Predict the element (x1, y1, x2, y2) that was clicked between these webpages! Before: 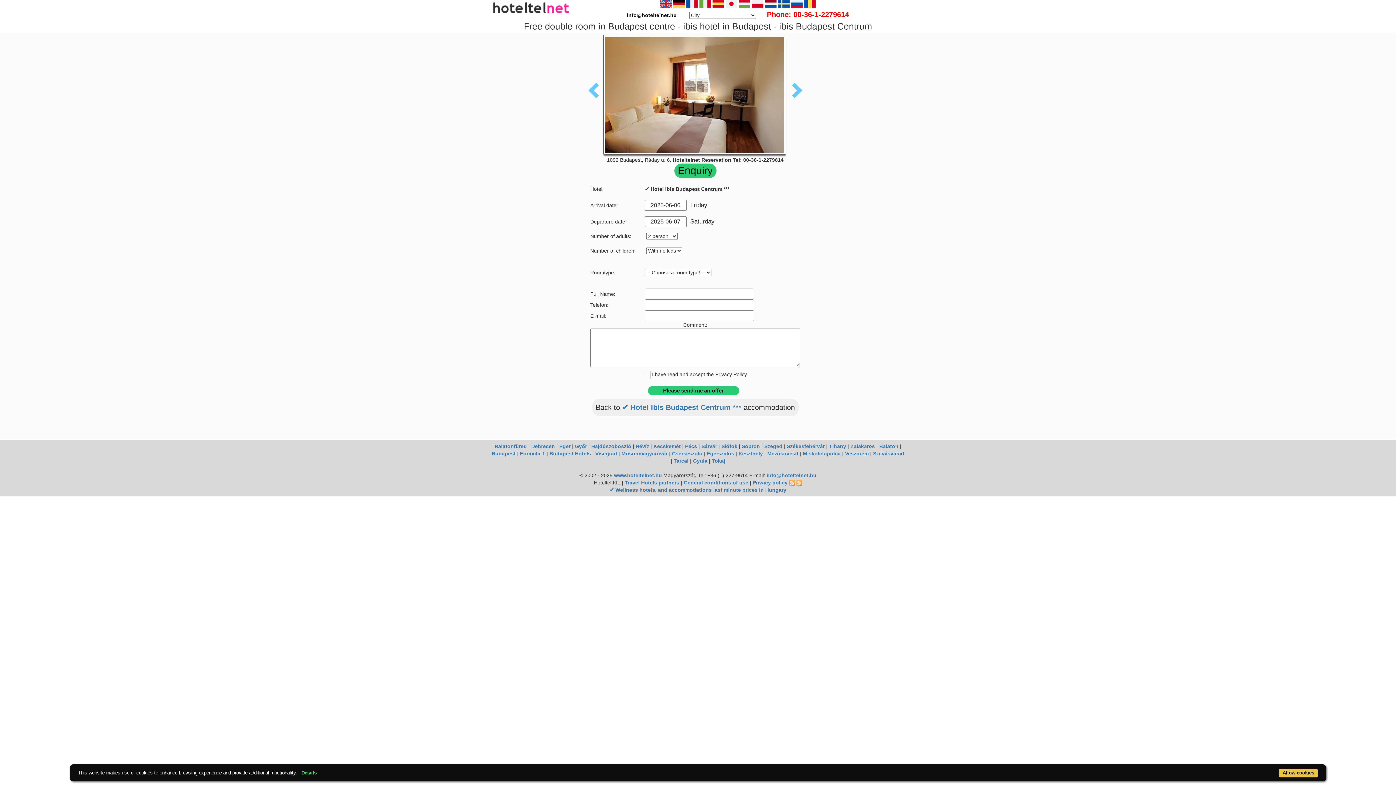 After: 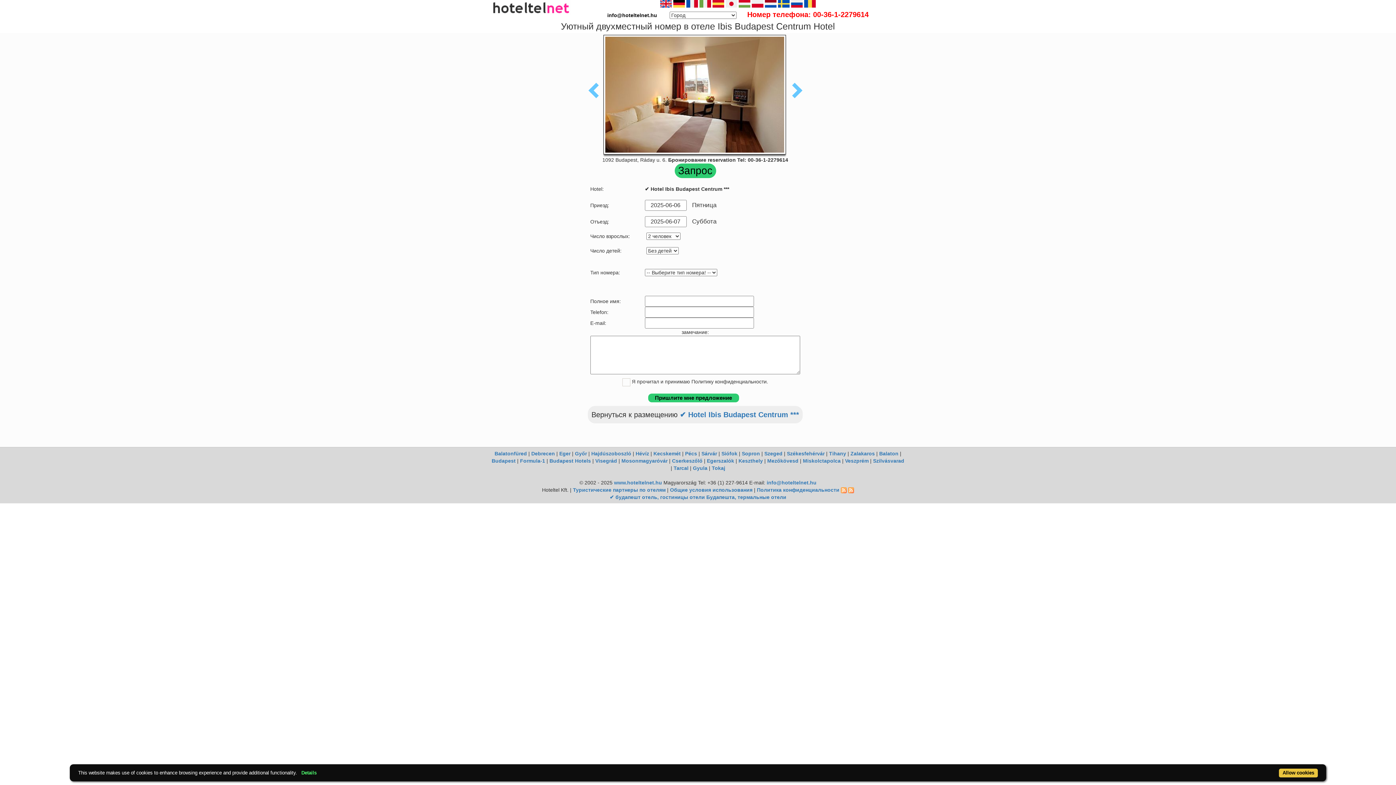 Action: bbox: (791, 0, 802, 7)